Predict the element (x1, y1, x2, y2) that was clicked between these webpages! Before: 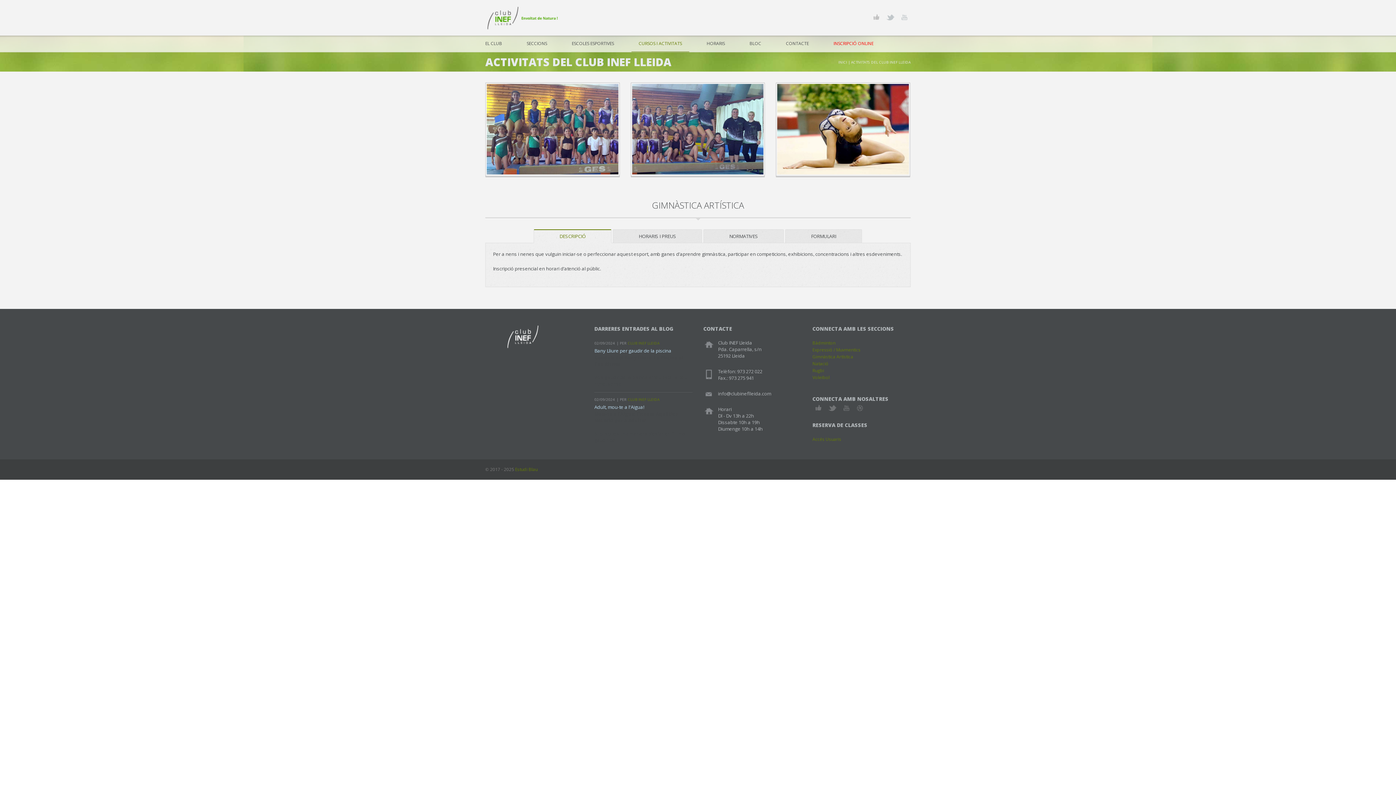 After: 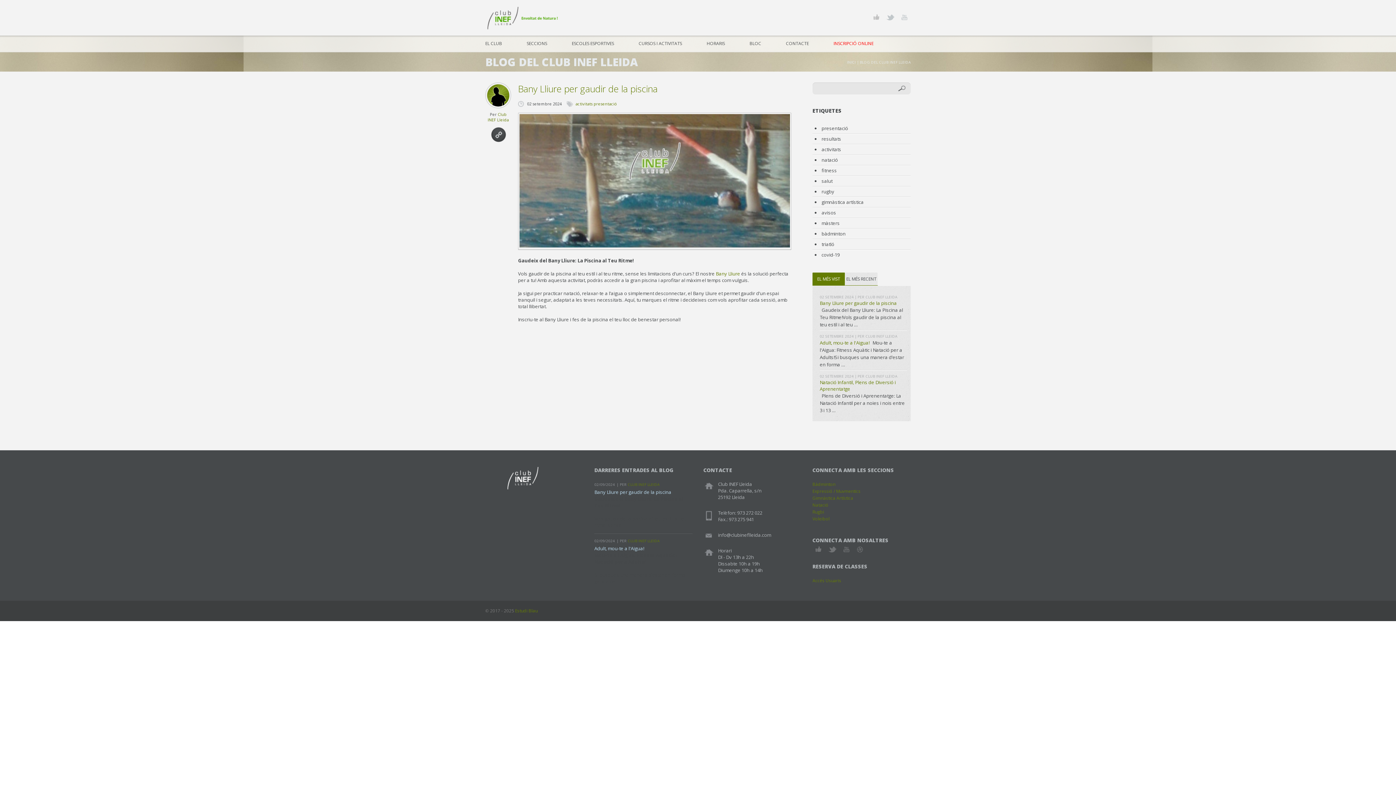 Action: bbox: (594, 347, 671, 354) label: Bany Lliure per gaudir de la piscina